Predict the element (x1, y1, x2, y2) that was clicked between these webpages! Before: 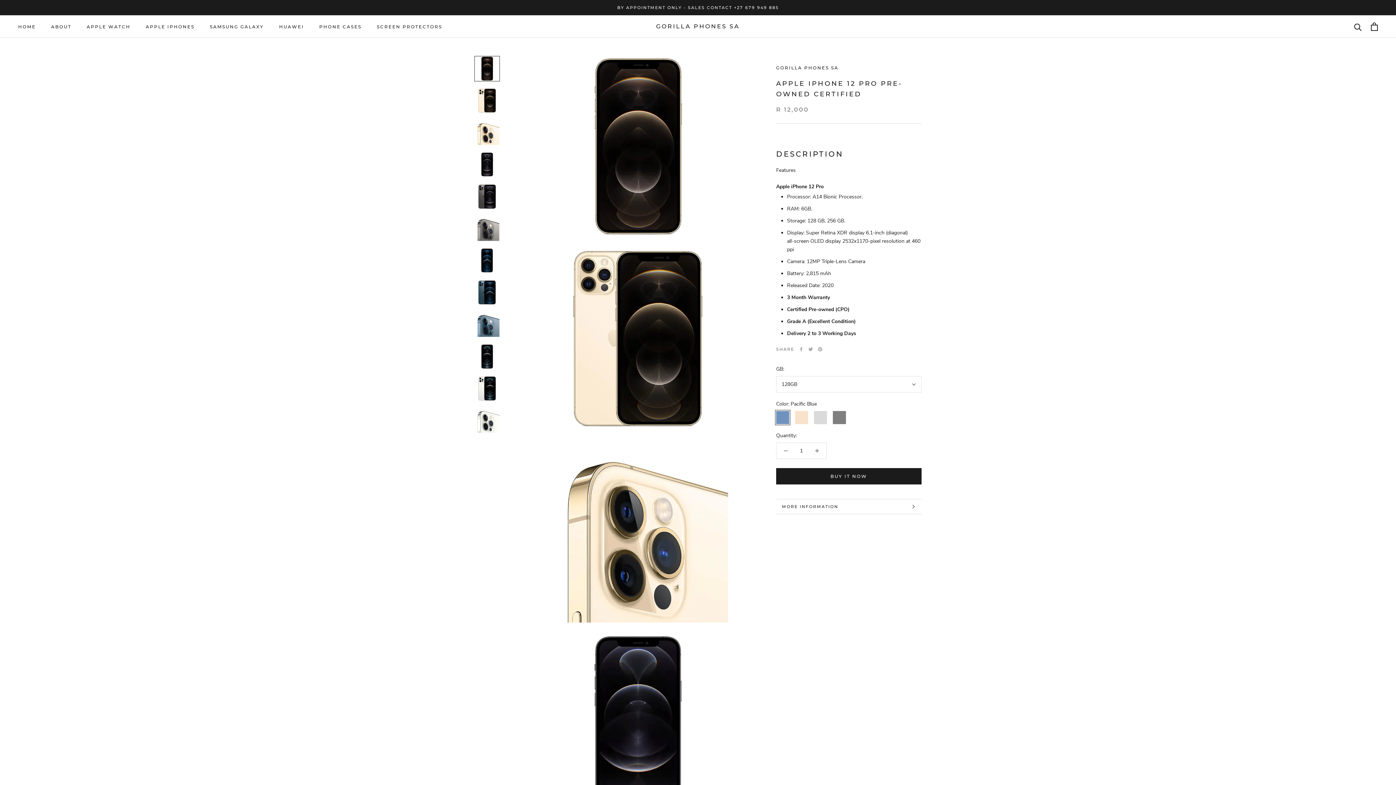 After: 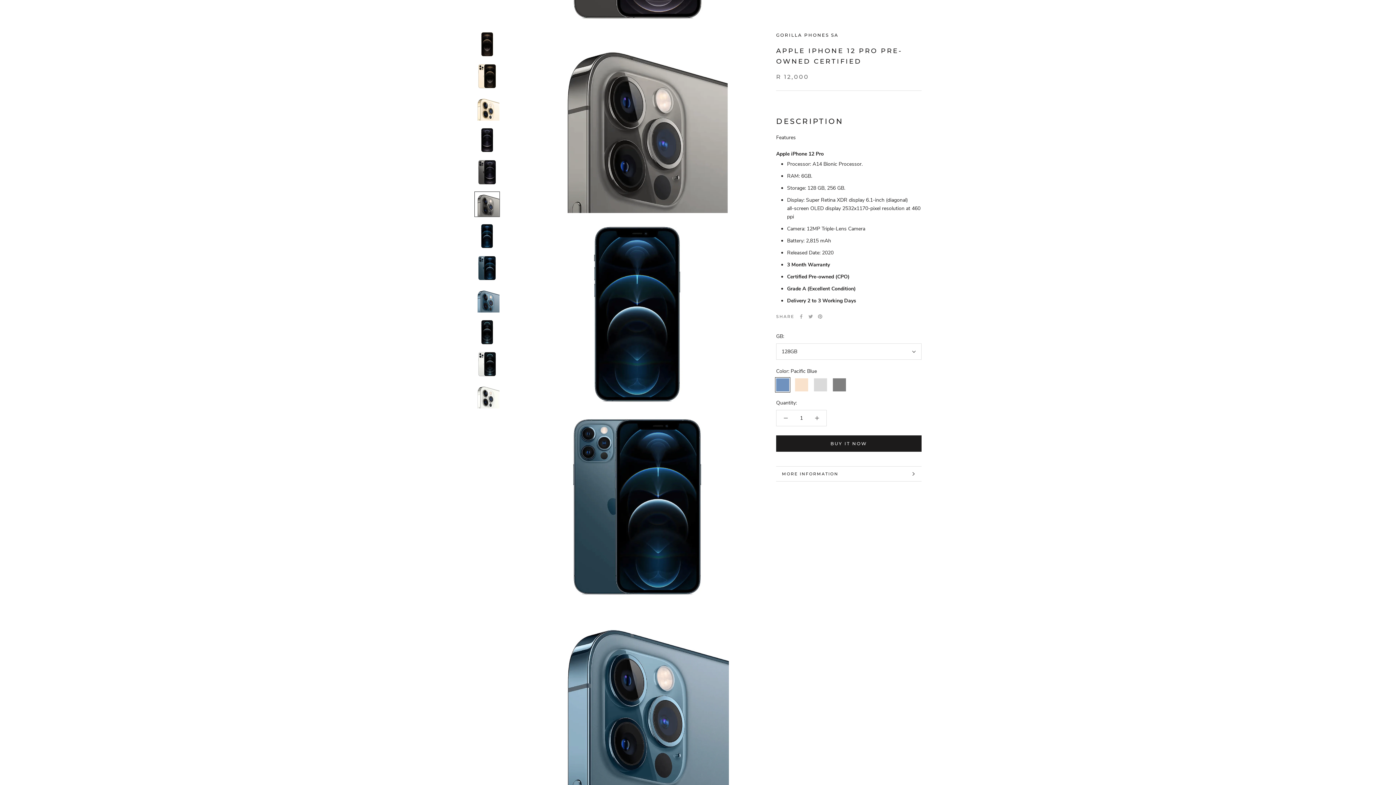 Action: bbox: (474, 216, 500, 241)